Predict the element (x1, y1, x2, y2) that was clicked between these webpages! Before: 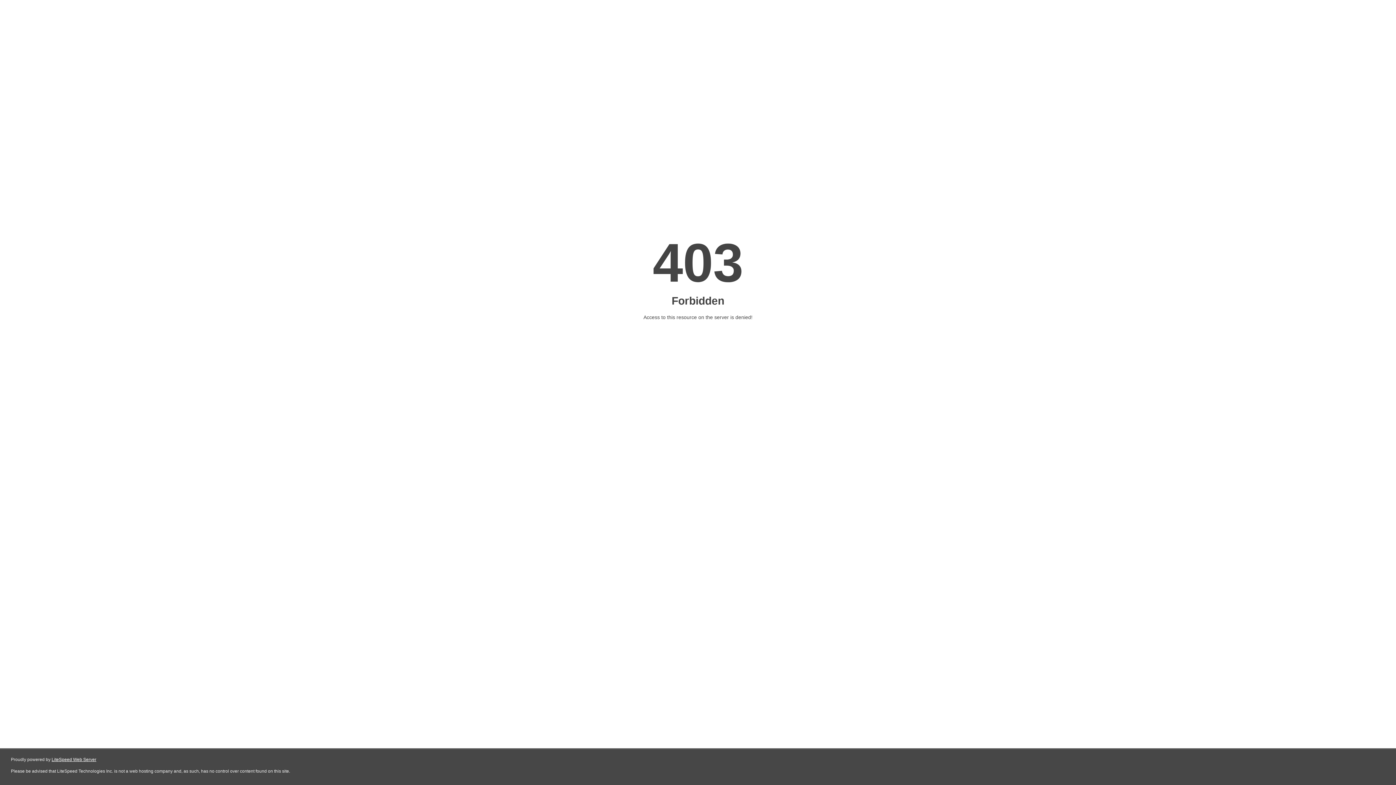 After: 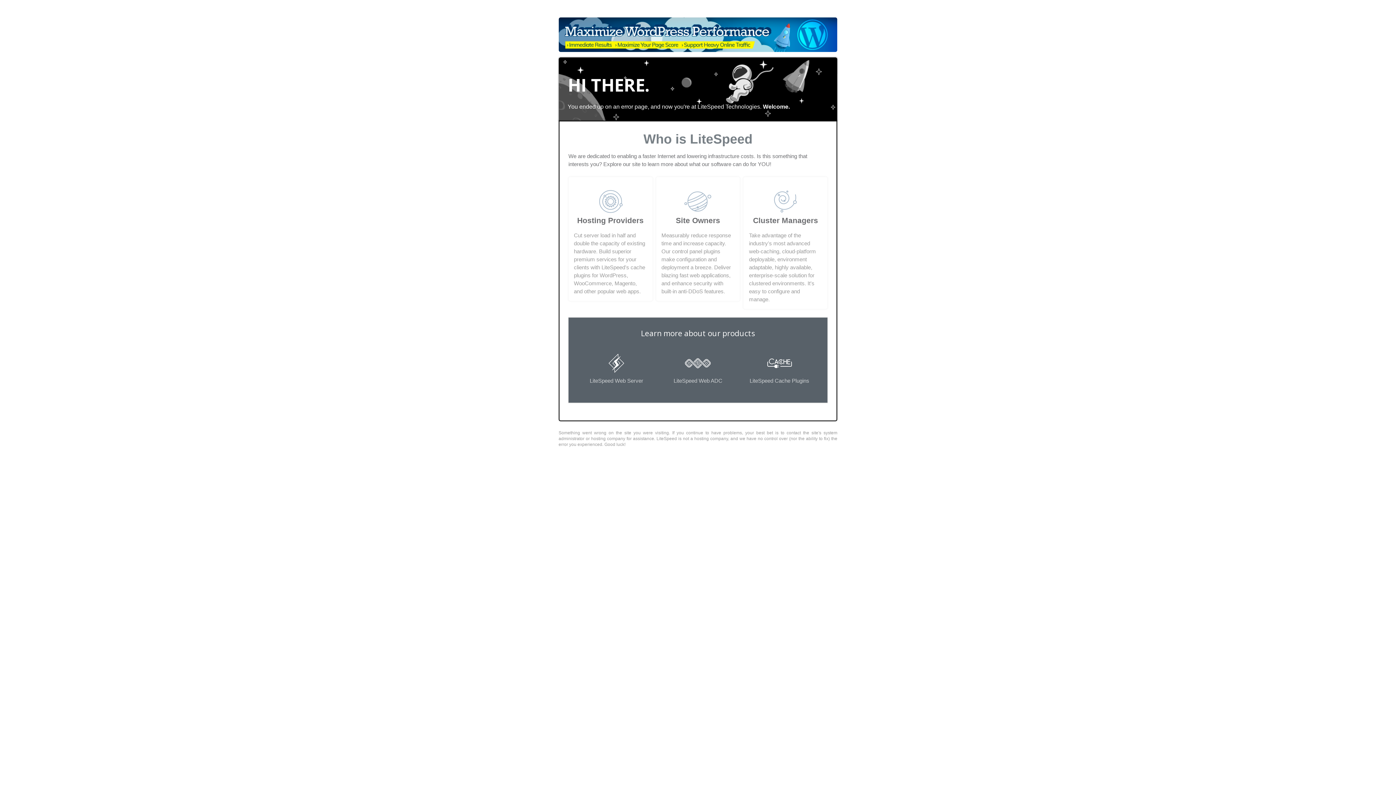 Action: bbox: (51, 757, 96, 762) label: LiteSpeed Web Server